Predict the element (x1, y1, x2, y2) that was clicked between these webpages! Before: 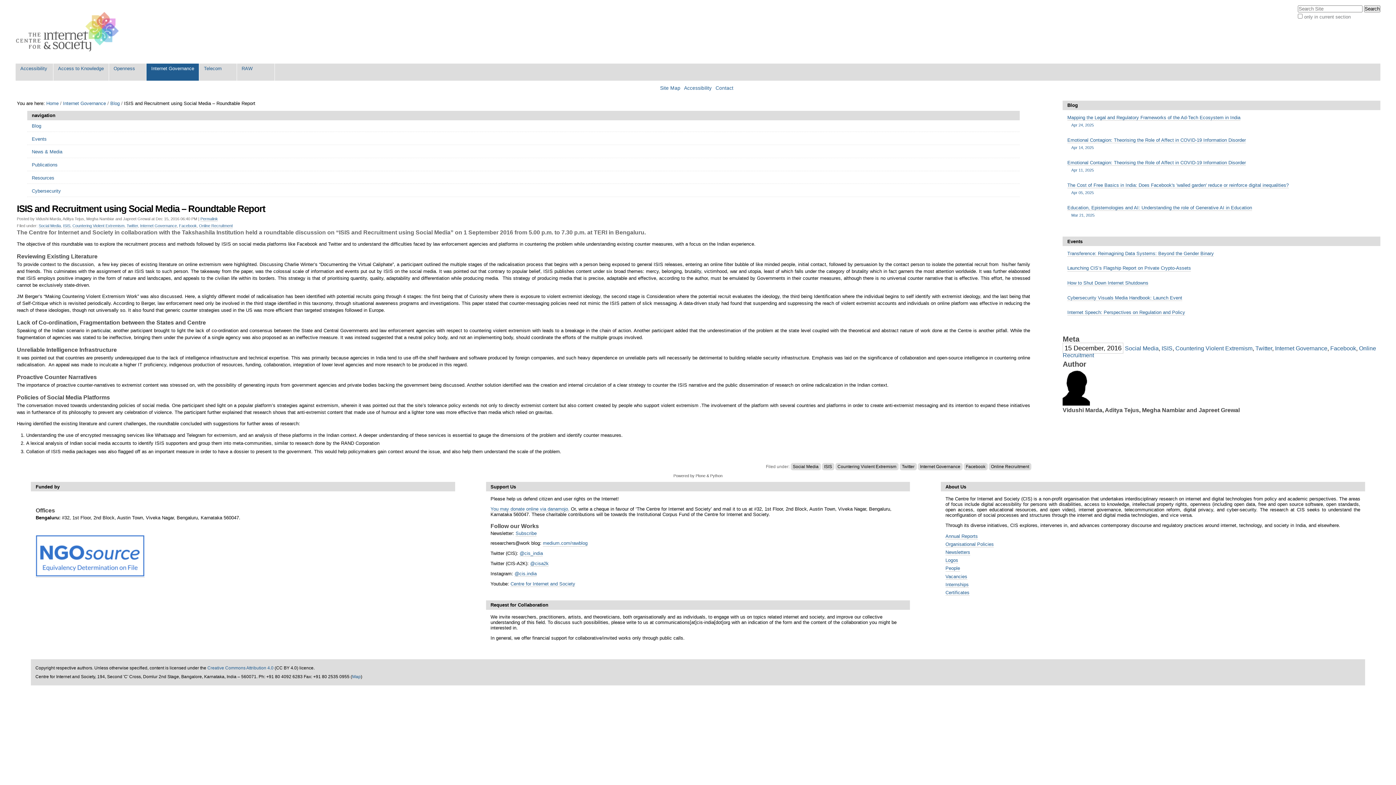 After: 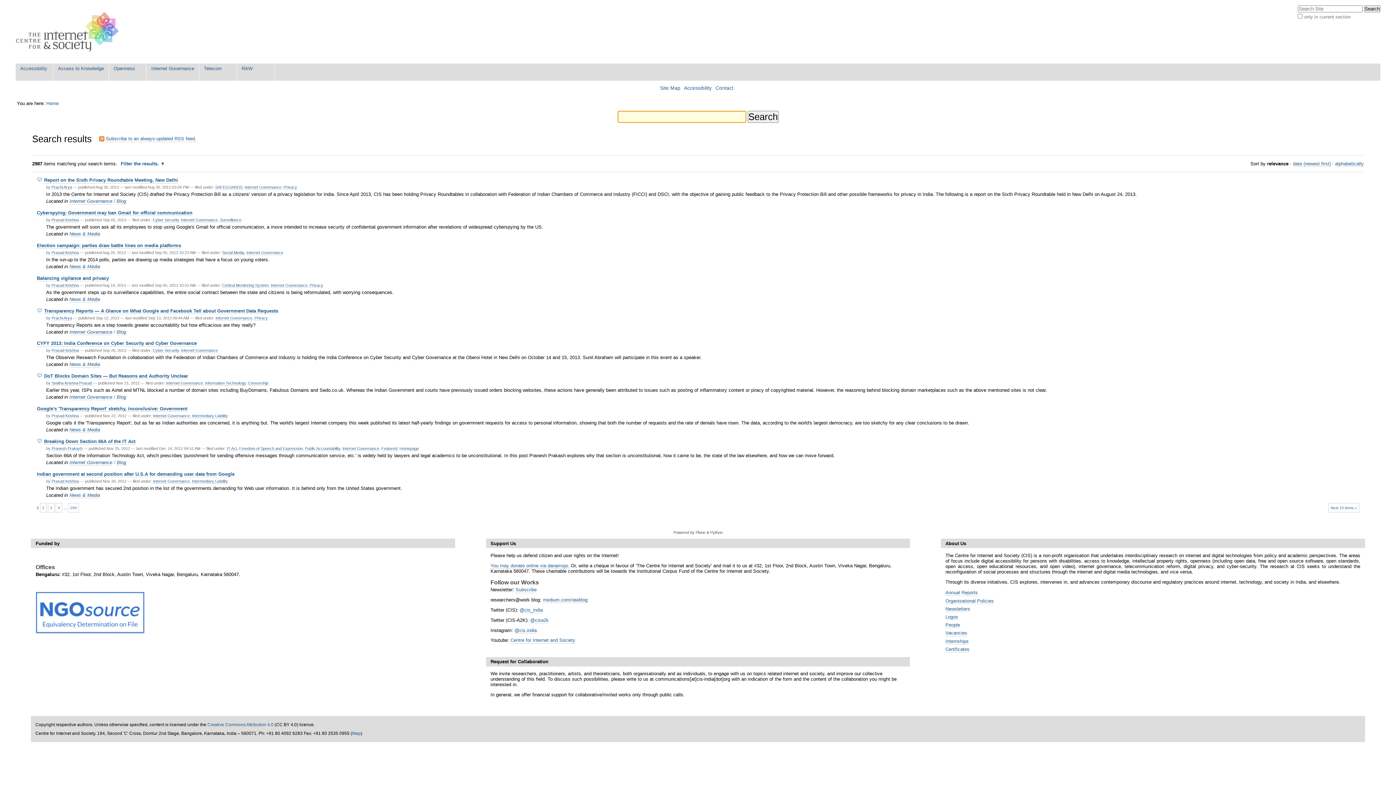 Action: bbox: (918, 463, 962, 470) label: Internet Governance